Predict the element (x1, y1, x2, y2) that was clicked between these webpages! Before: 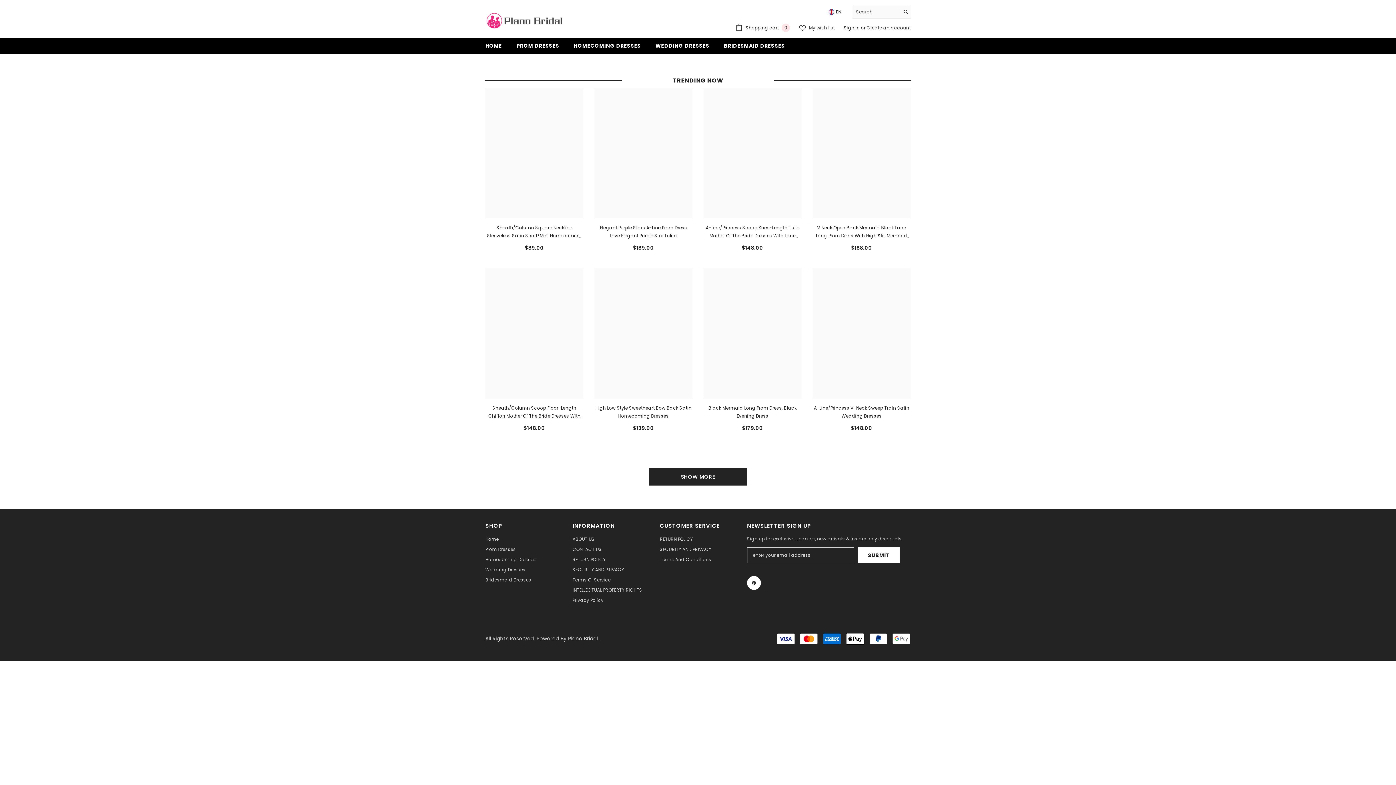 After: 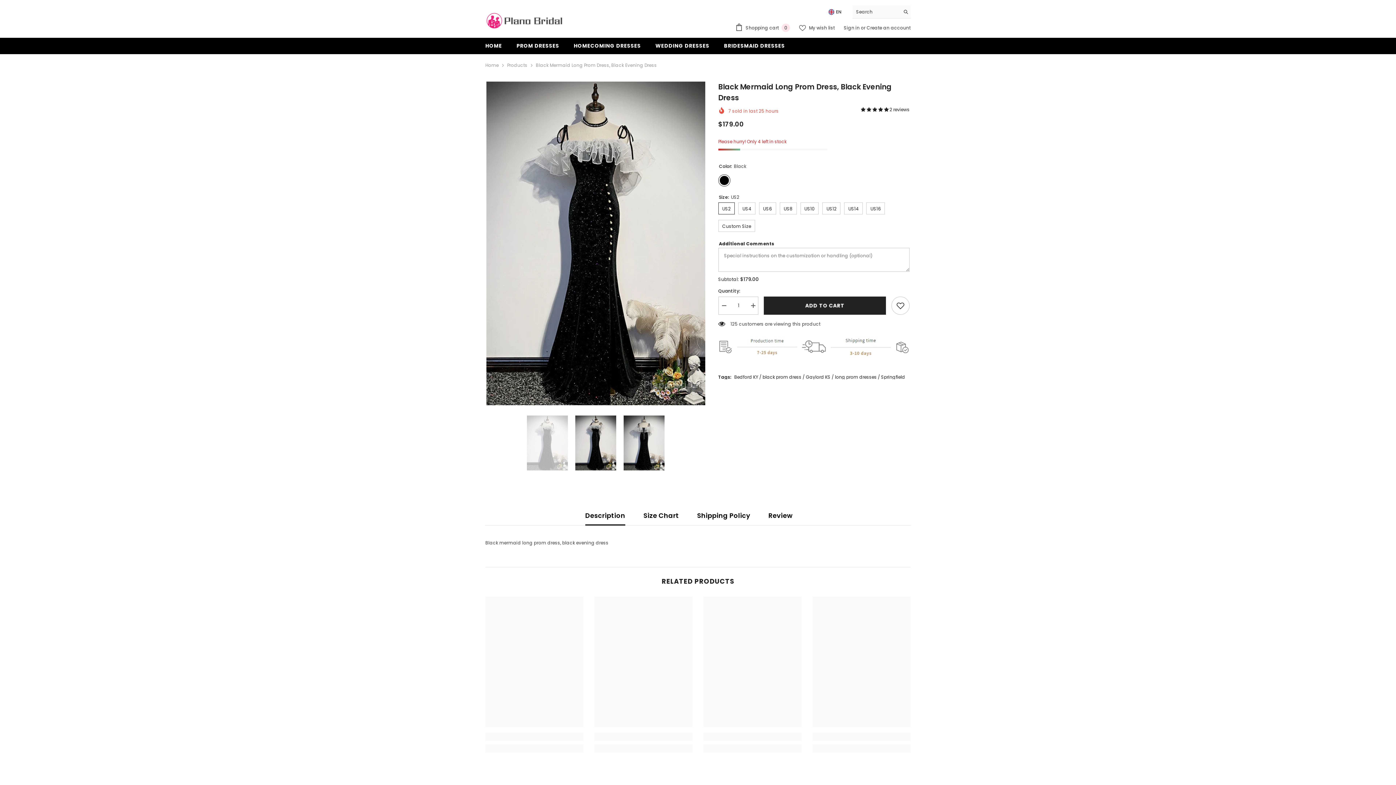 Action: label: Black Mermaid Long Prom Dress, Black Evening Dress bbox: (703, 404, 801, 420)